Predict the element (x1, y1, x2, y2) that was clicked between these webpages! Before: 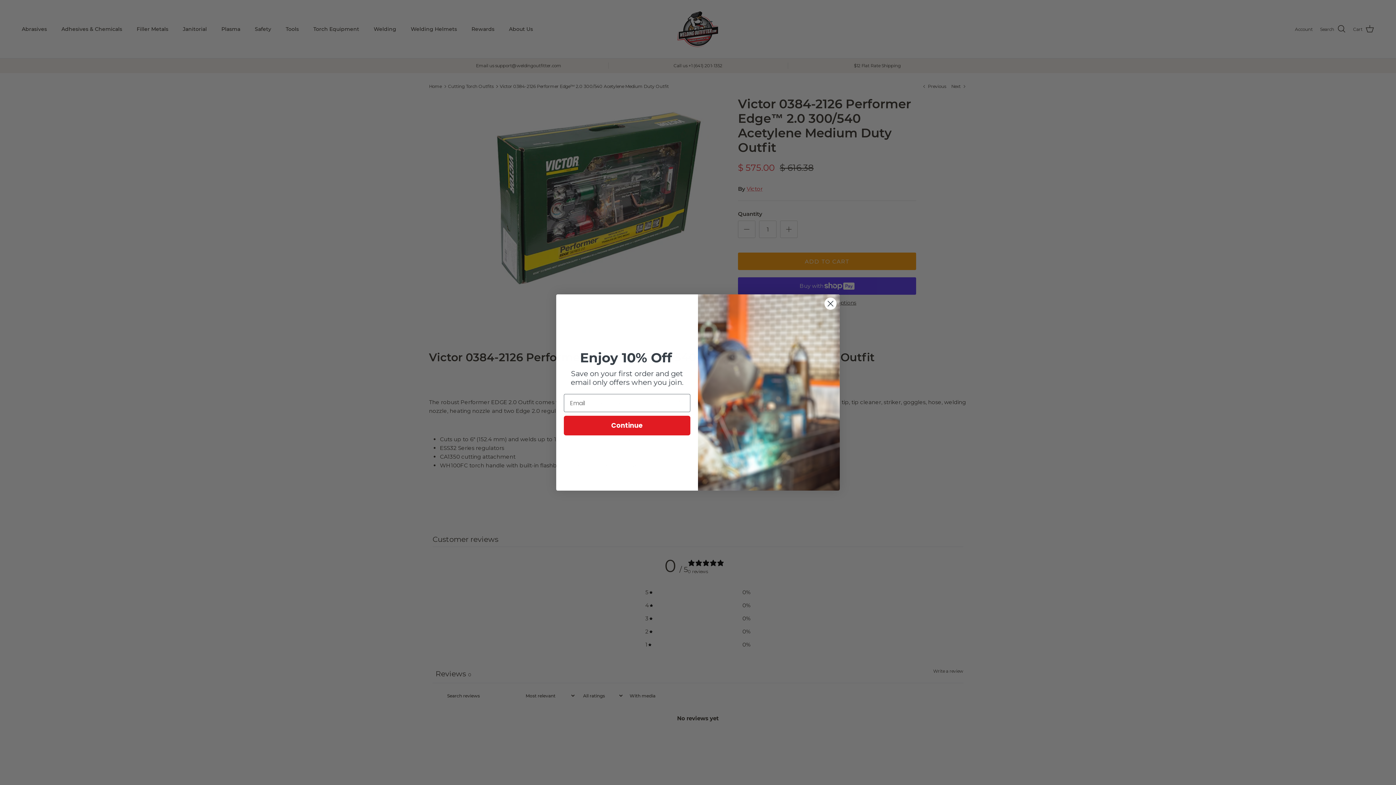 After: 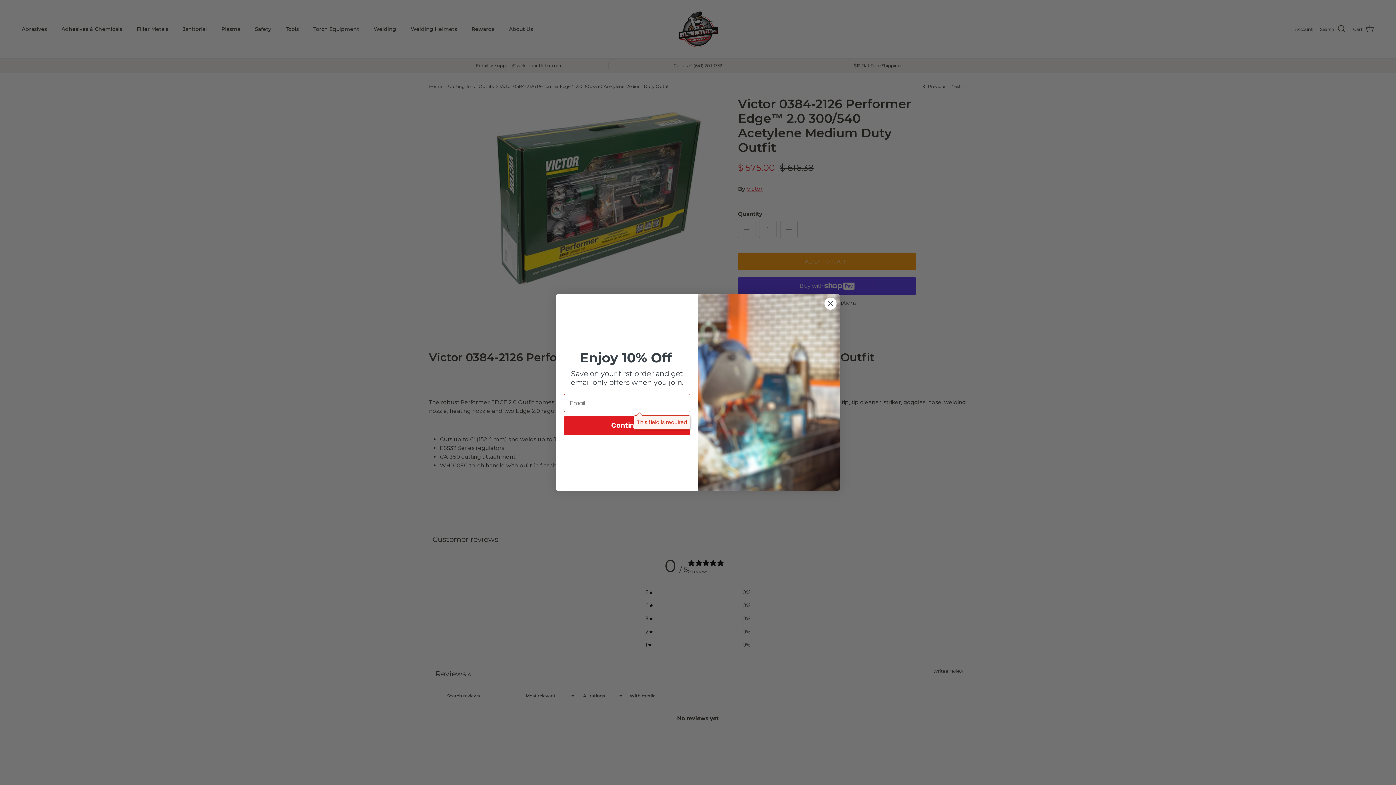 Action: bbox: (564, 416, 690, 435) label: Continue